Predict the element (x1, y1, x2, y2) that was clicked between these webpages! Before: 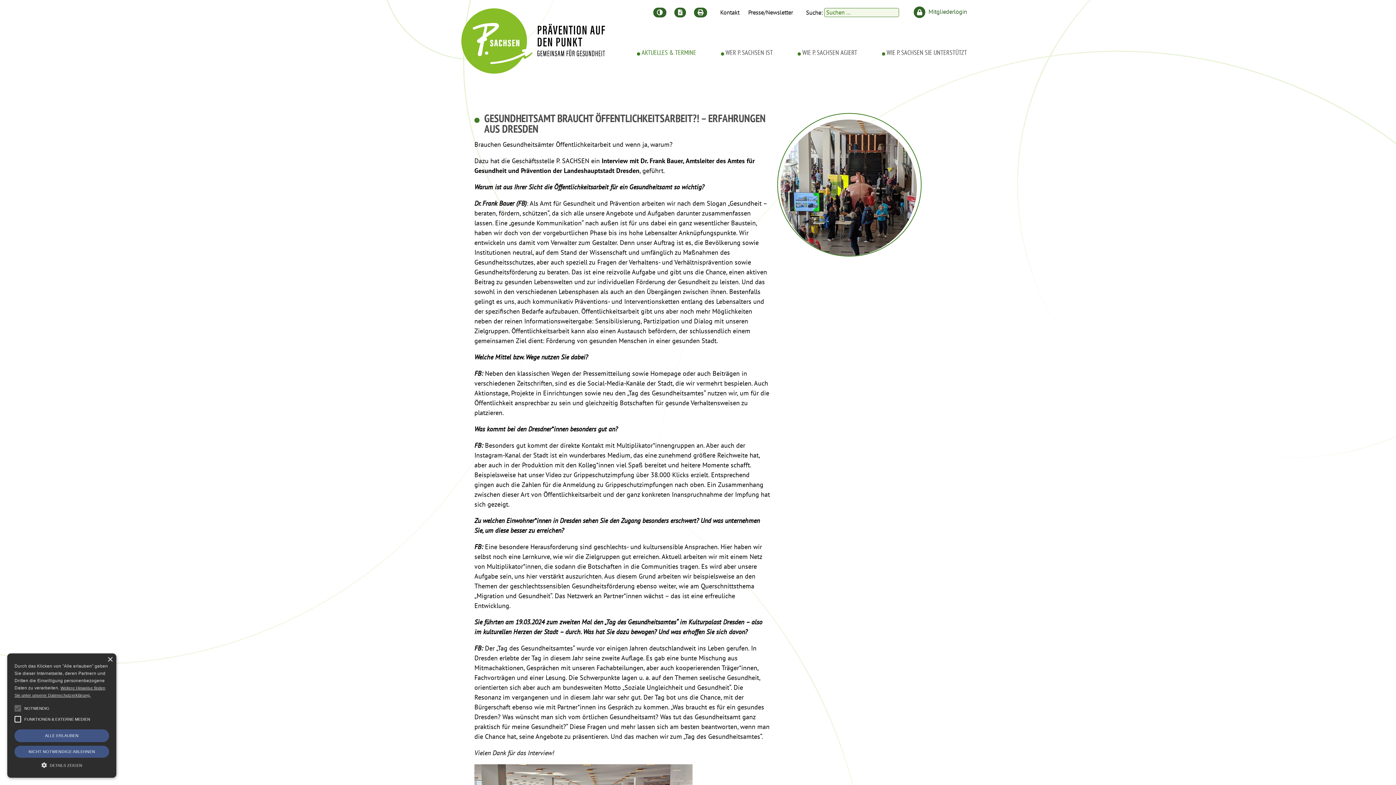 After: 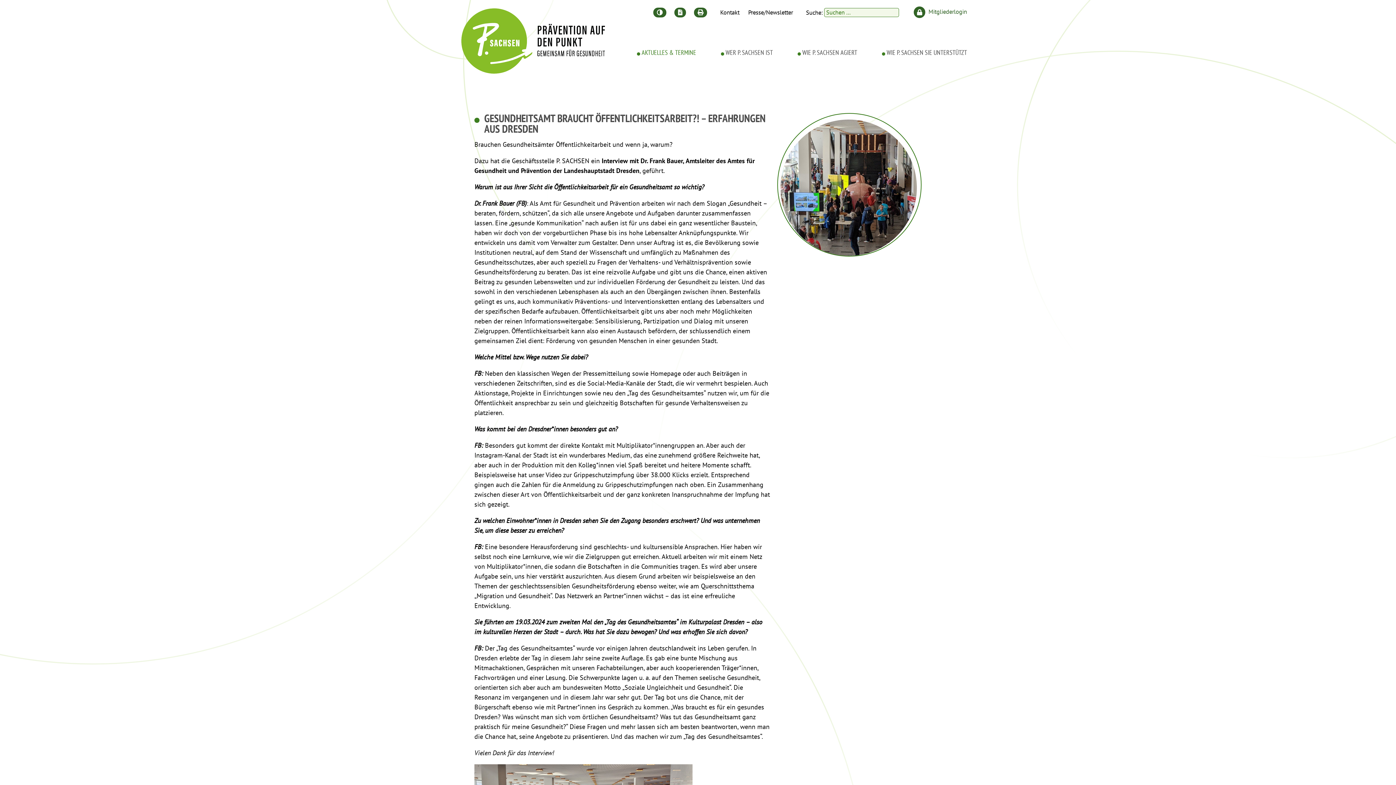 Action: bbox: (107, 657, 112, 662) label: Close